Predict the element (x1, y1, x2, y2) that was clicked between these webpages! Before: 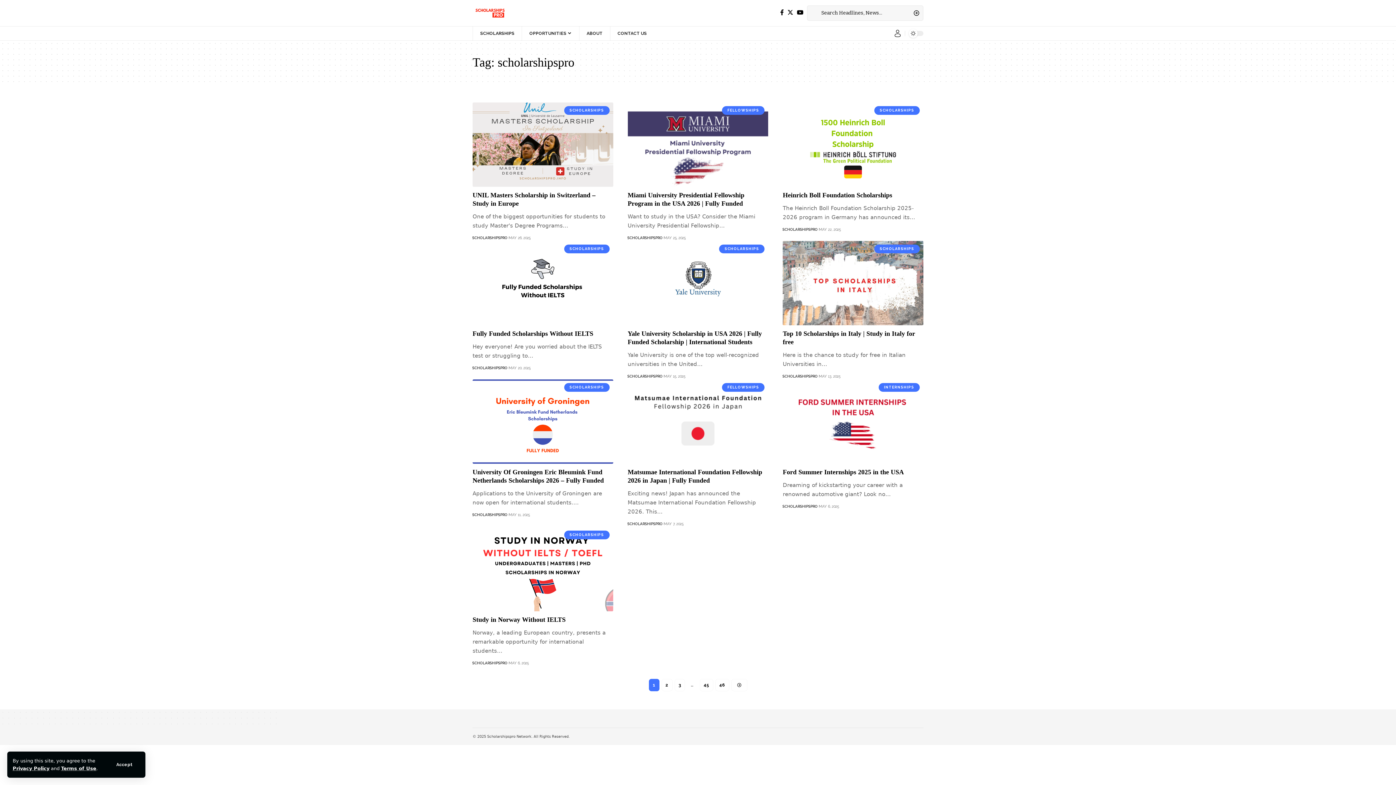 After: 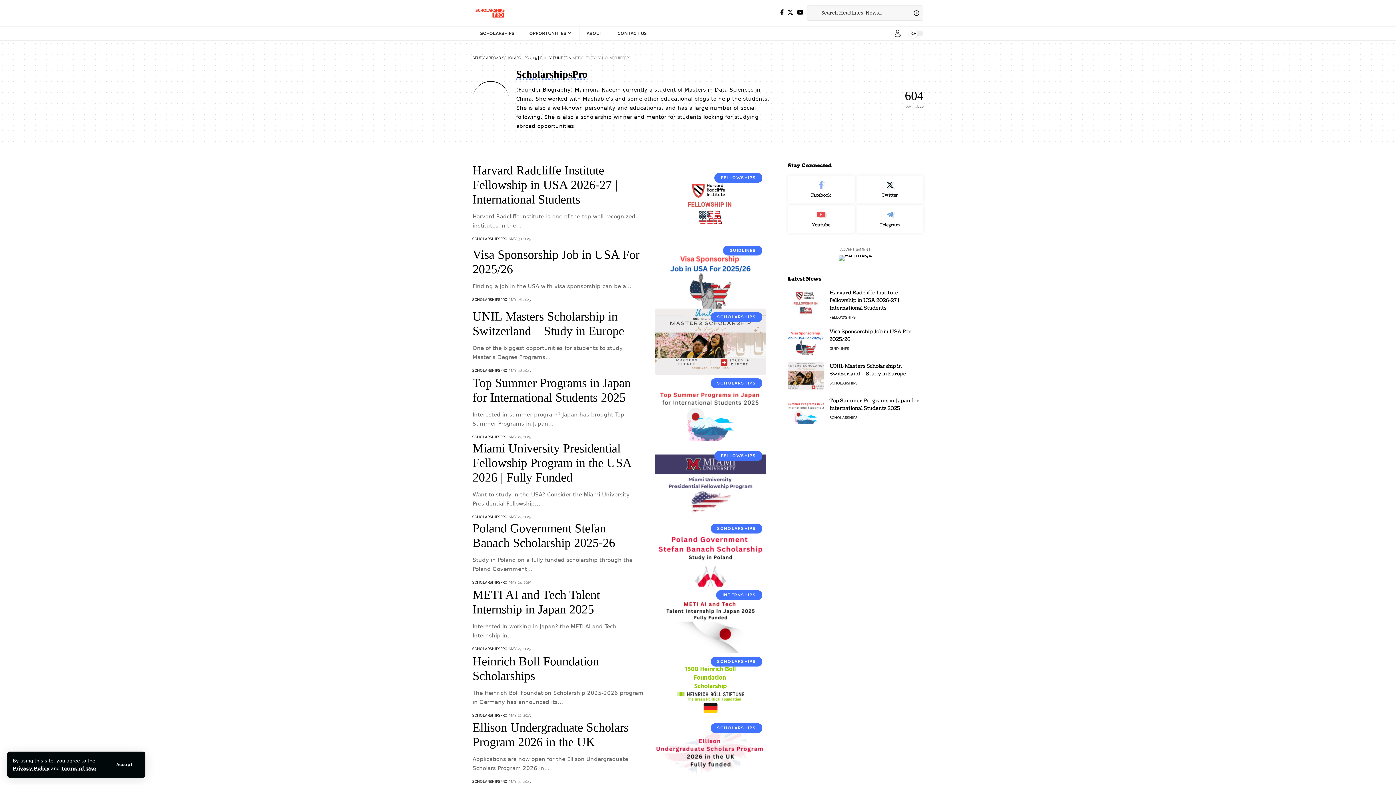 Action: bbox: (472, 511, 507, 518) label: SCHOLARSHIPSPRO